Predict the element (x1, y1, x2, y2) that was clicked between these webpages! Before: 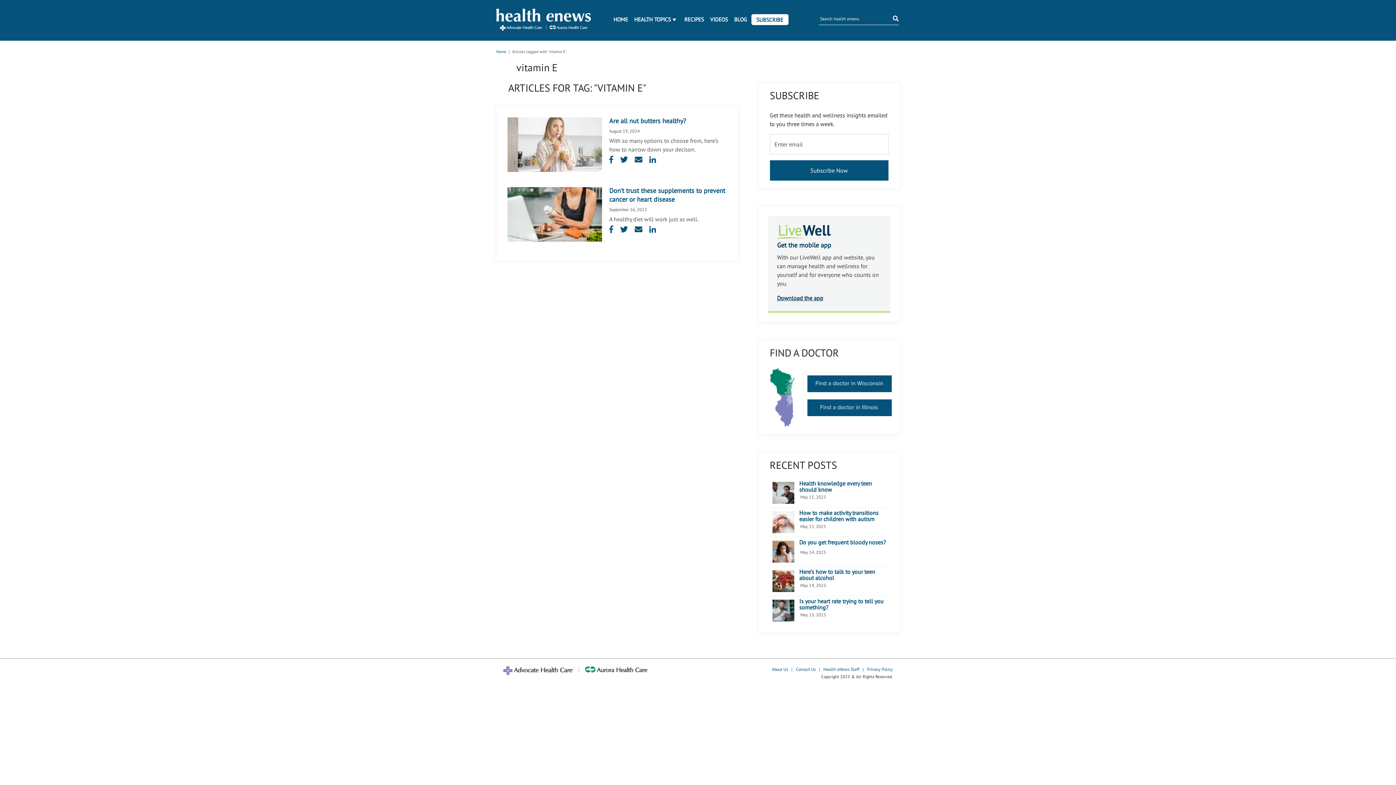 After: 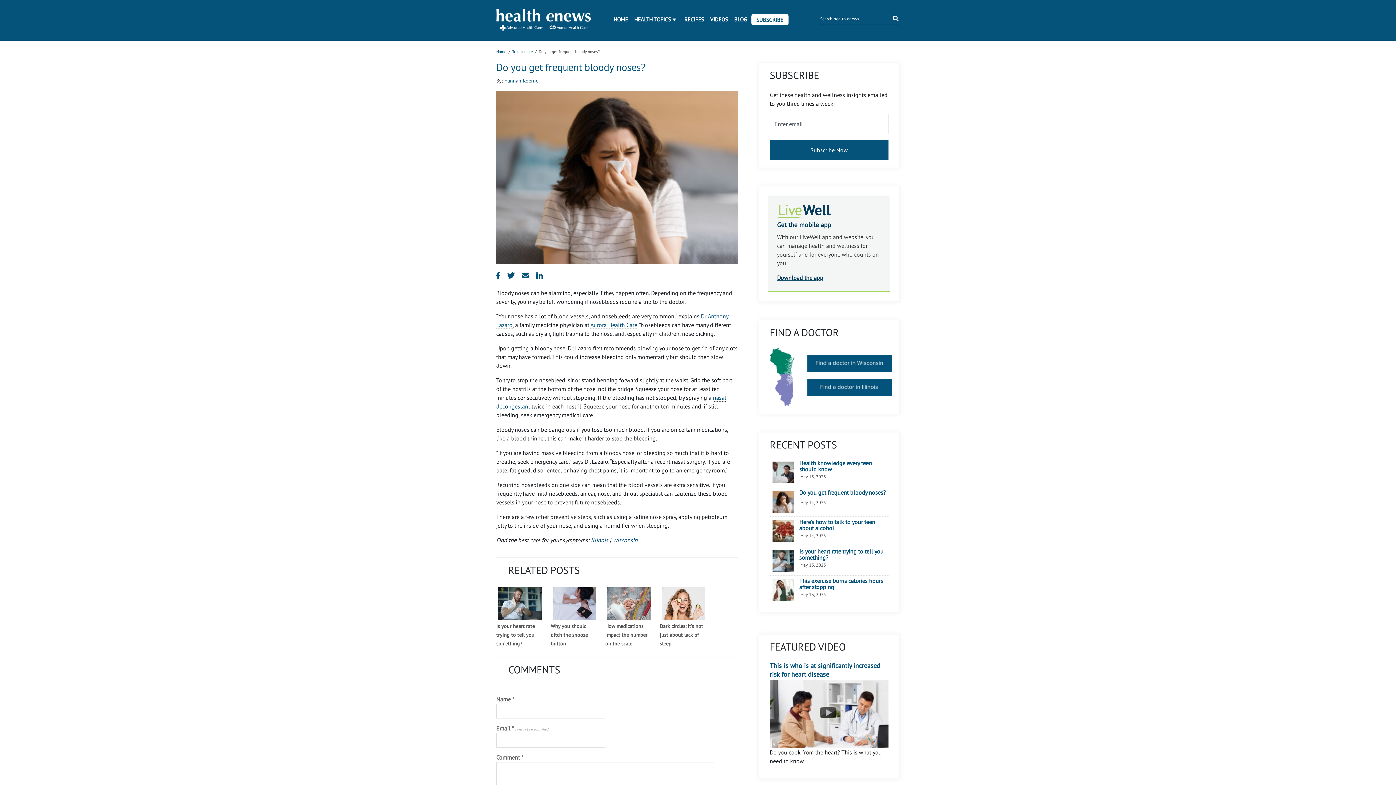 Action: bbox: (772, 540, 794, 562)